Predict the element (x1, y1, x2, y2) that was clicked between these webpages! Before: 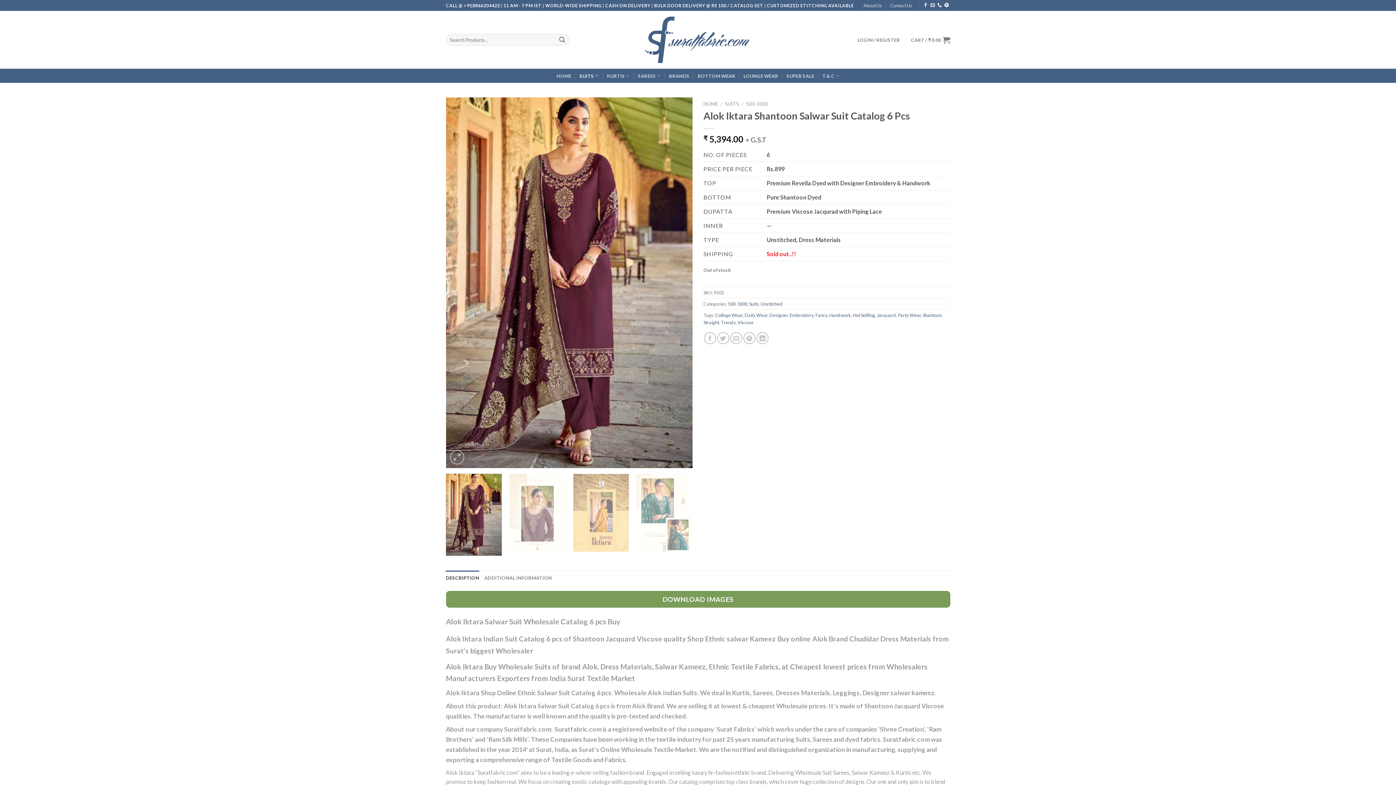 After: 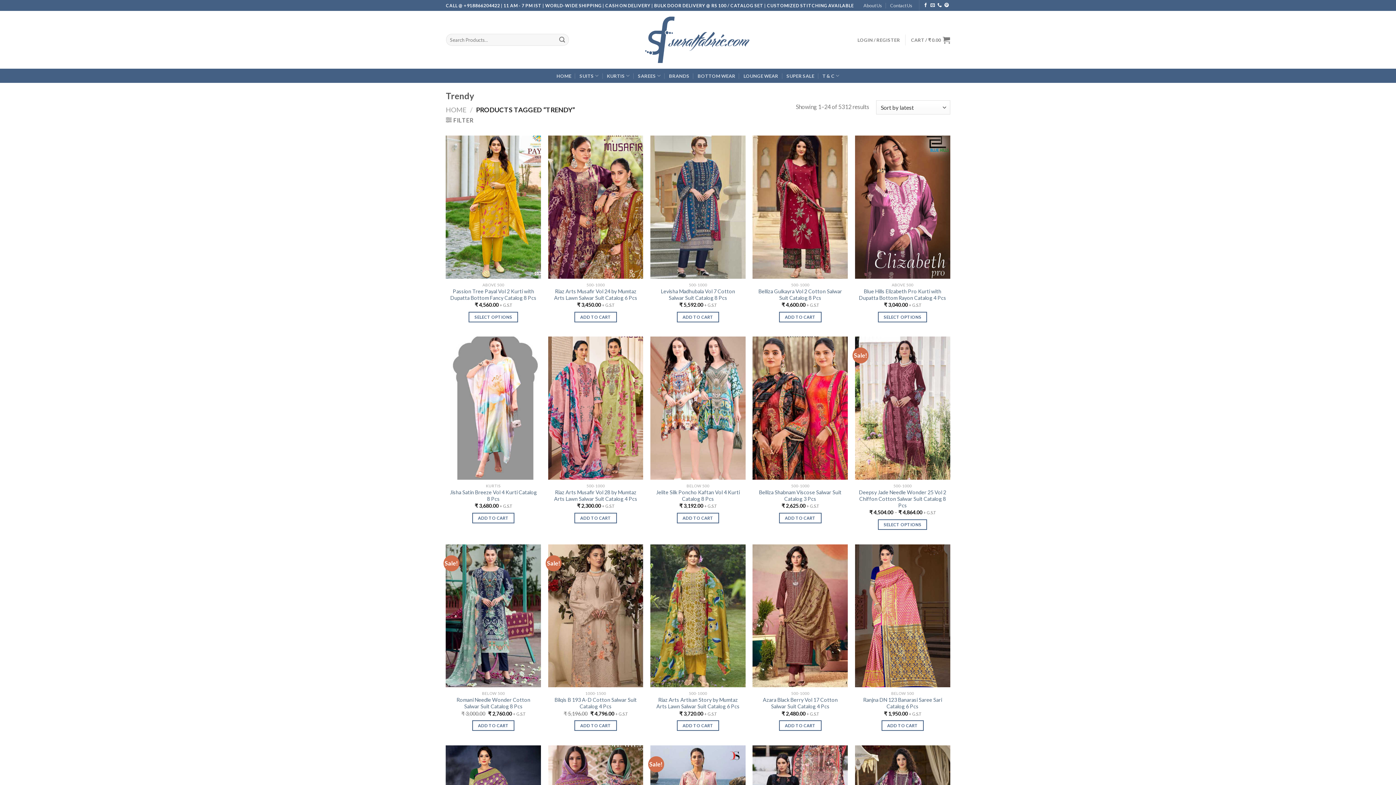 Action: bbox: (721, 319, 736, 325) label: Trendy